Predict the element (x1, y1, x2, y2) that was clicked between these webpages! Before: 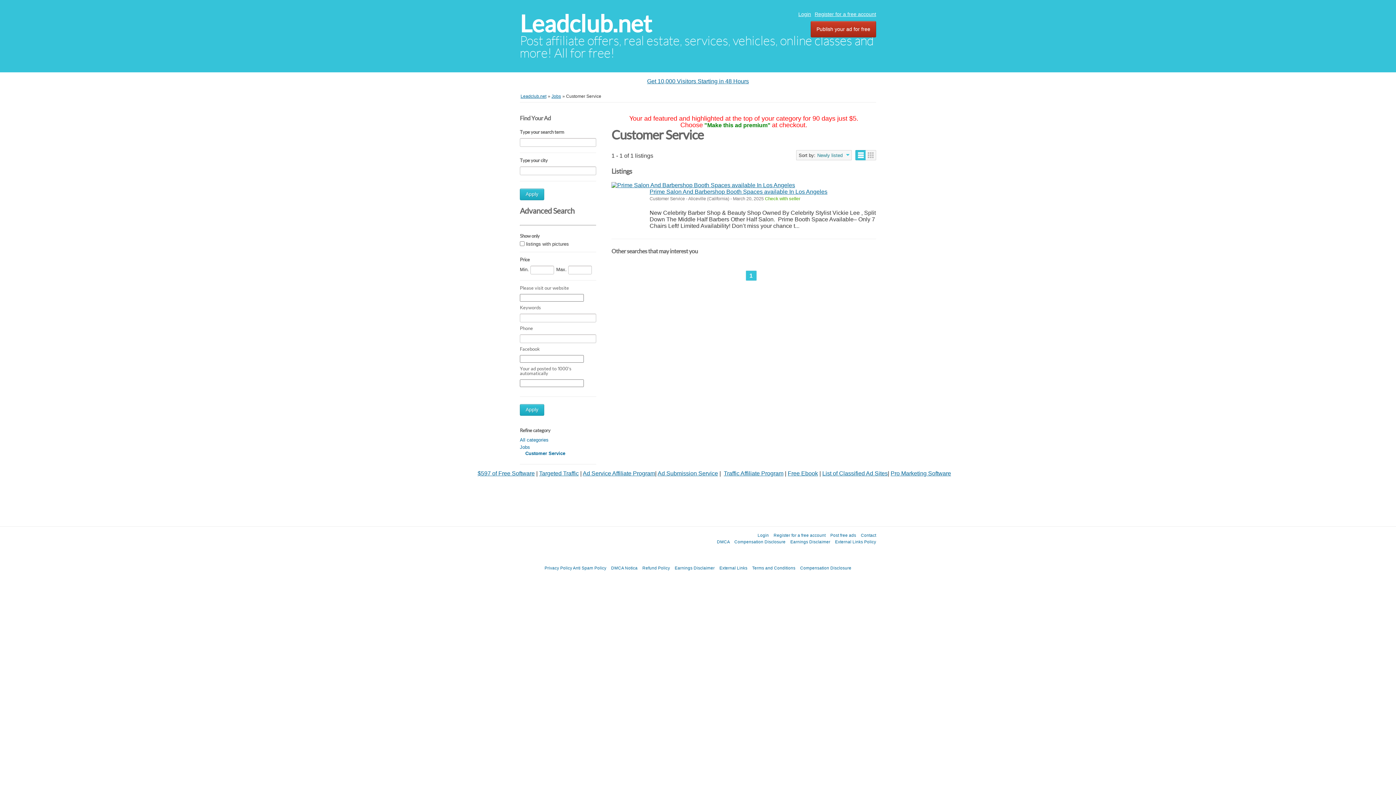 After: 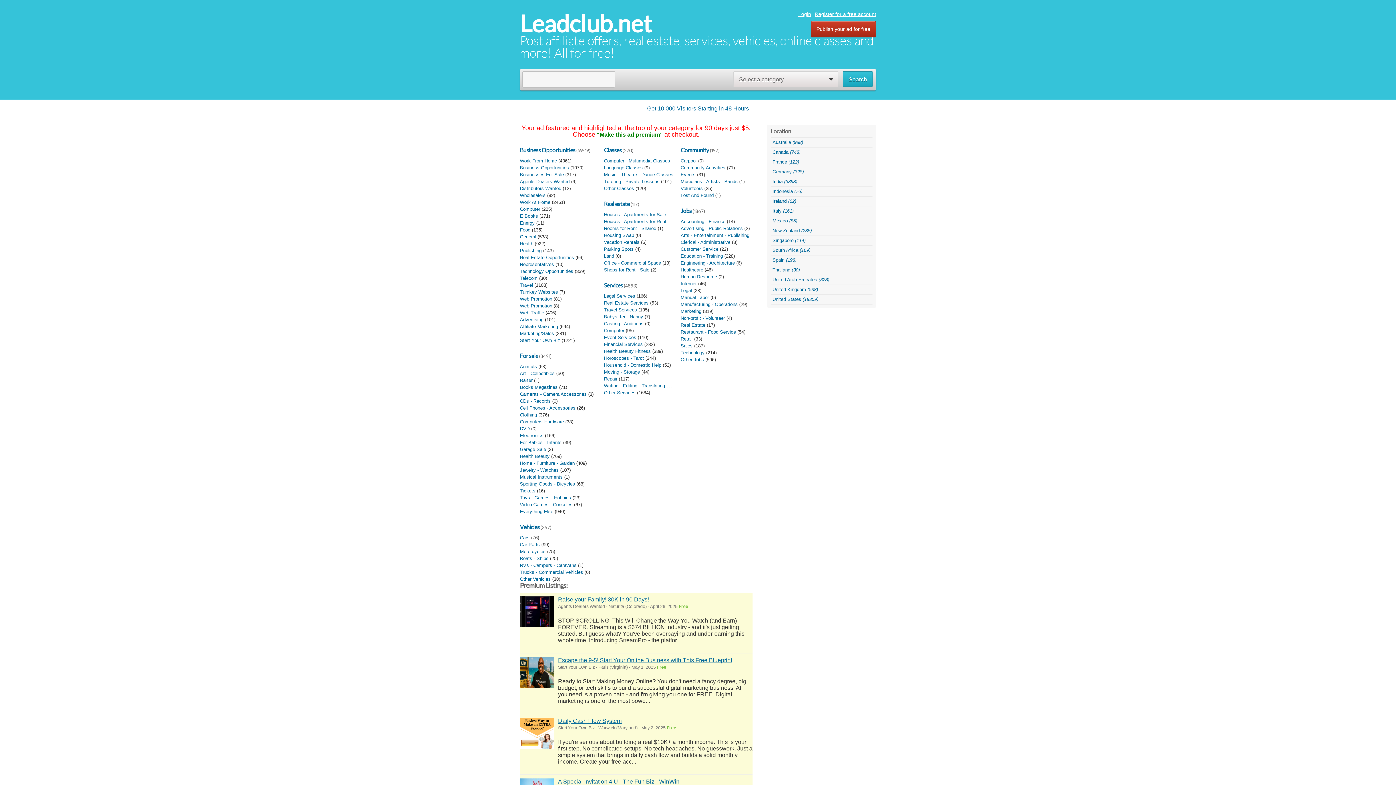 Action: label: Leadclub.net bbox: (520, 93, 546, 98)